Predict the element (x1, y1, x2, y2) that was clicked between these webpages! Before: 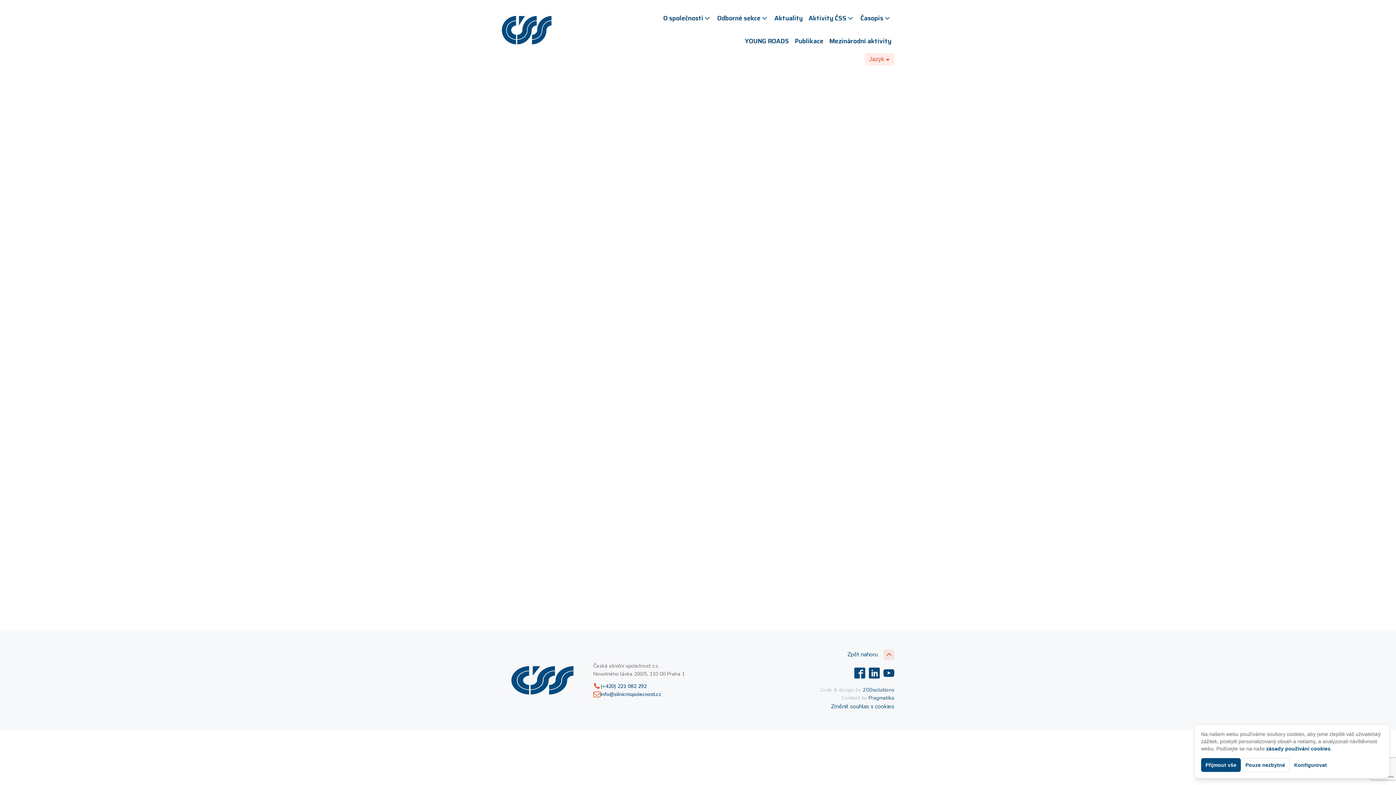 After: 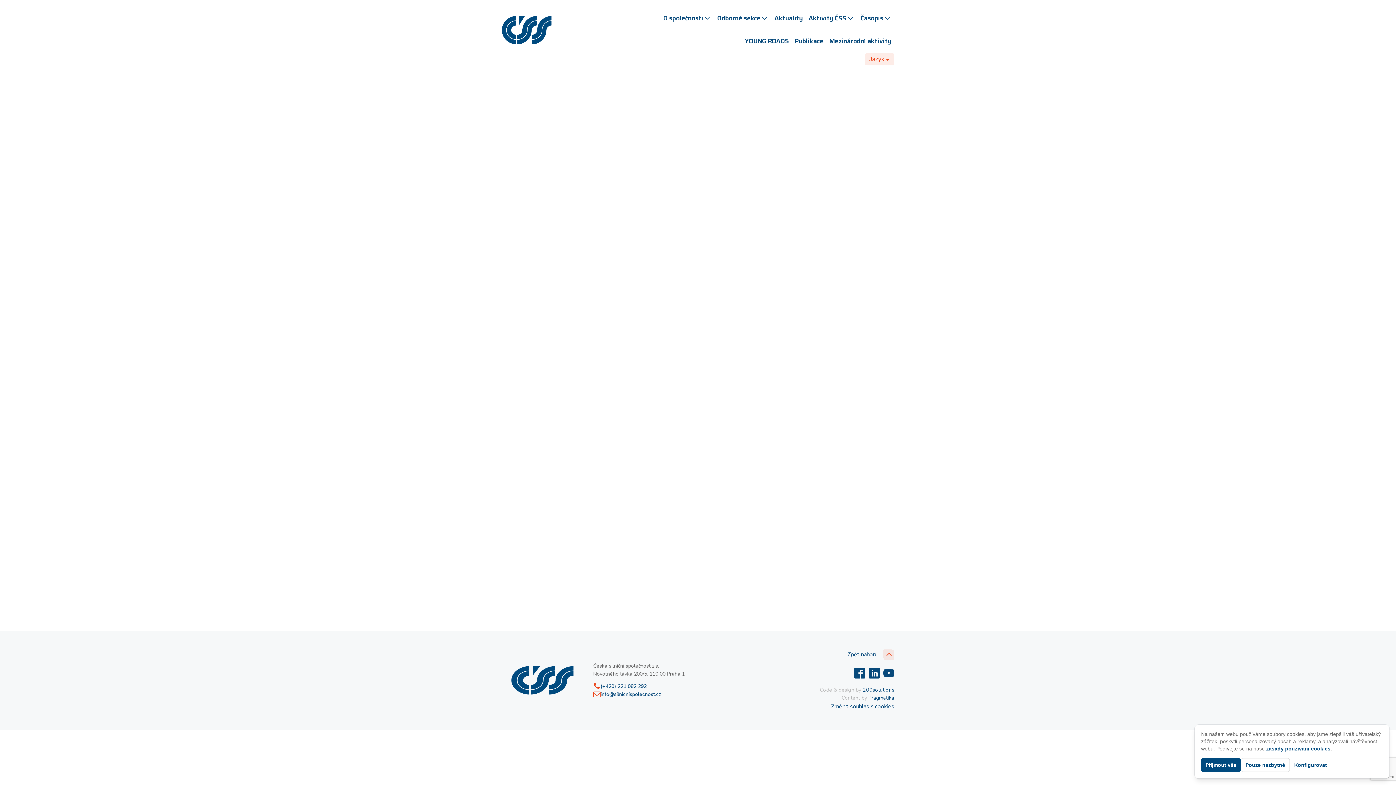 Action: label: Zpět nahoru bbox: (847, 649, 894, 660)